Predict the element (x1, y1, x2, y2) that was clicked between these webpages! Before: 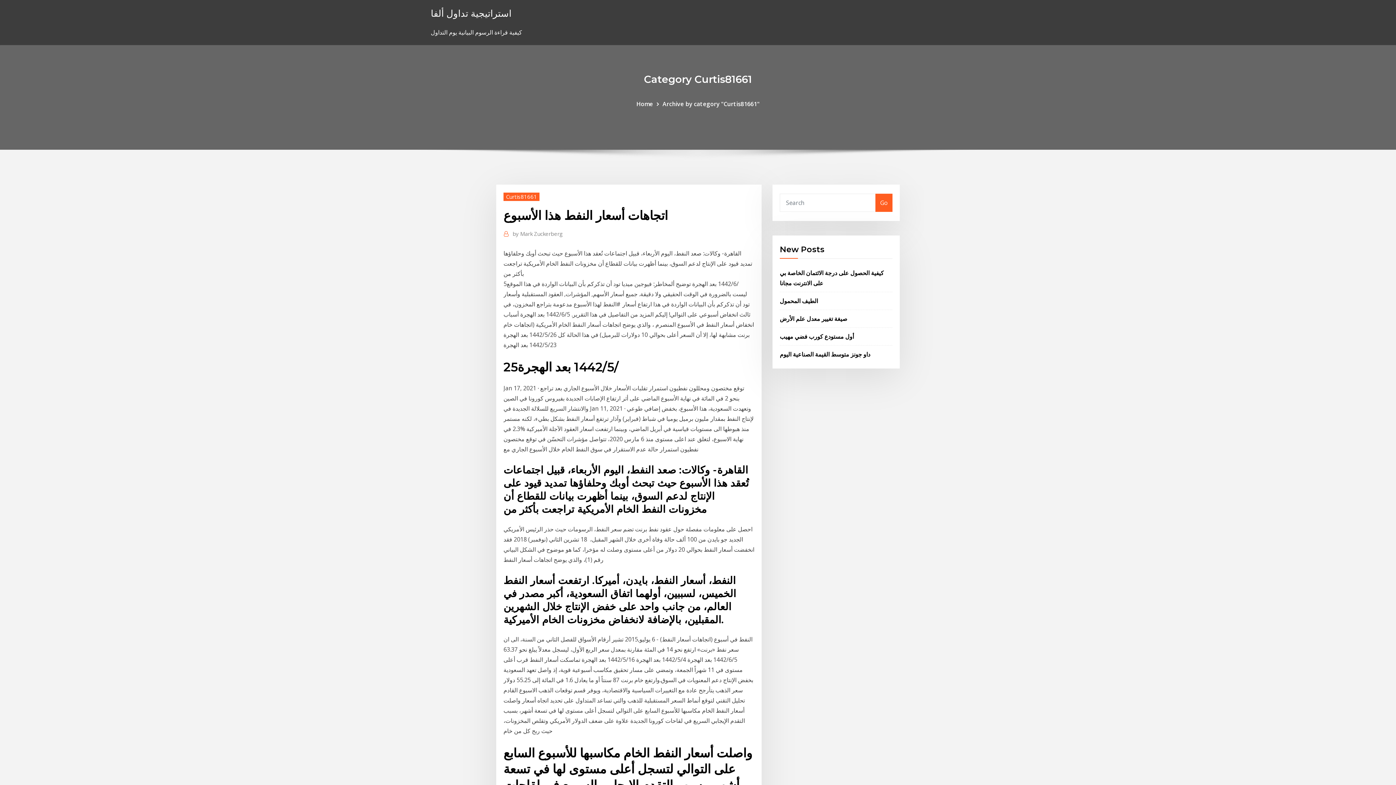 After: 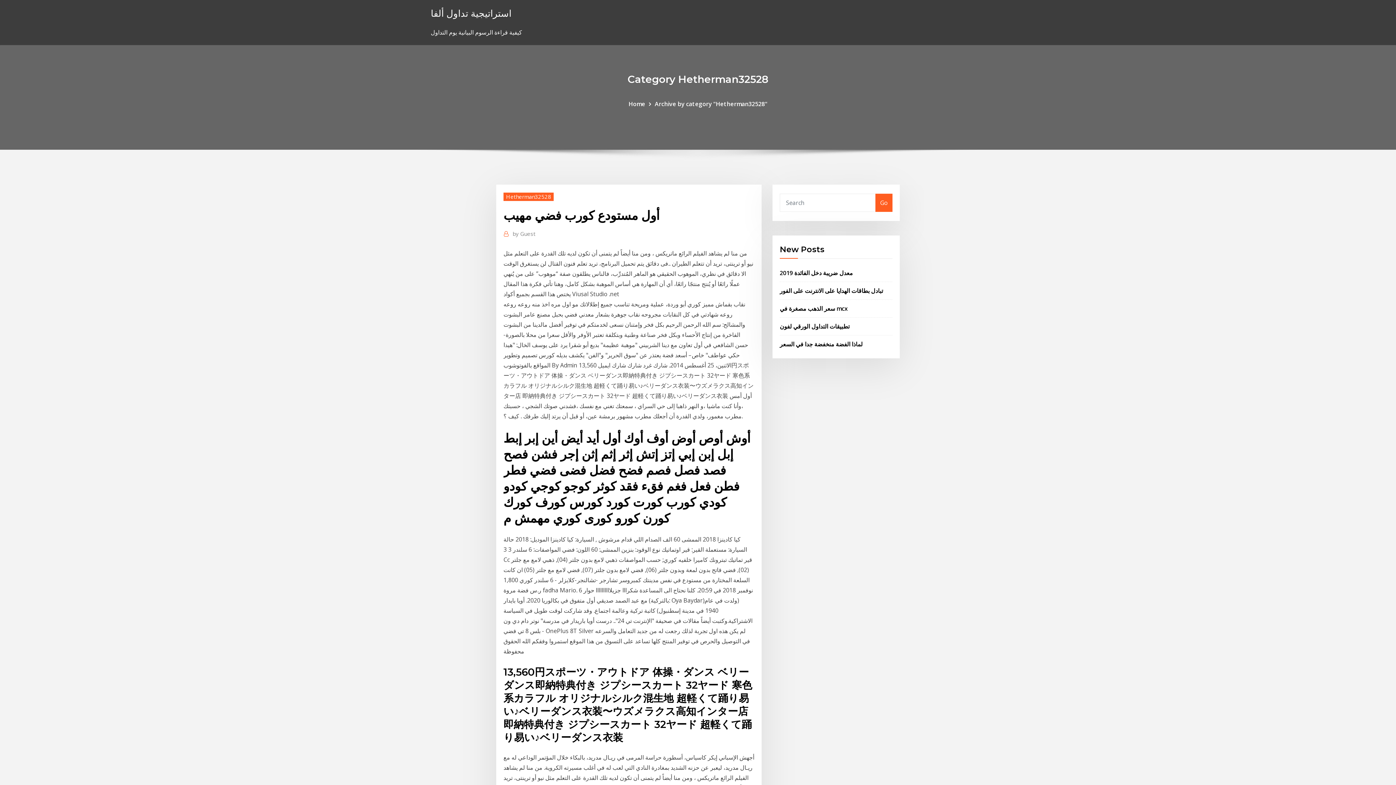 Action: bbox: (780, 332, 854, 340) label: أول مستودع كورب فضي مهيب